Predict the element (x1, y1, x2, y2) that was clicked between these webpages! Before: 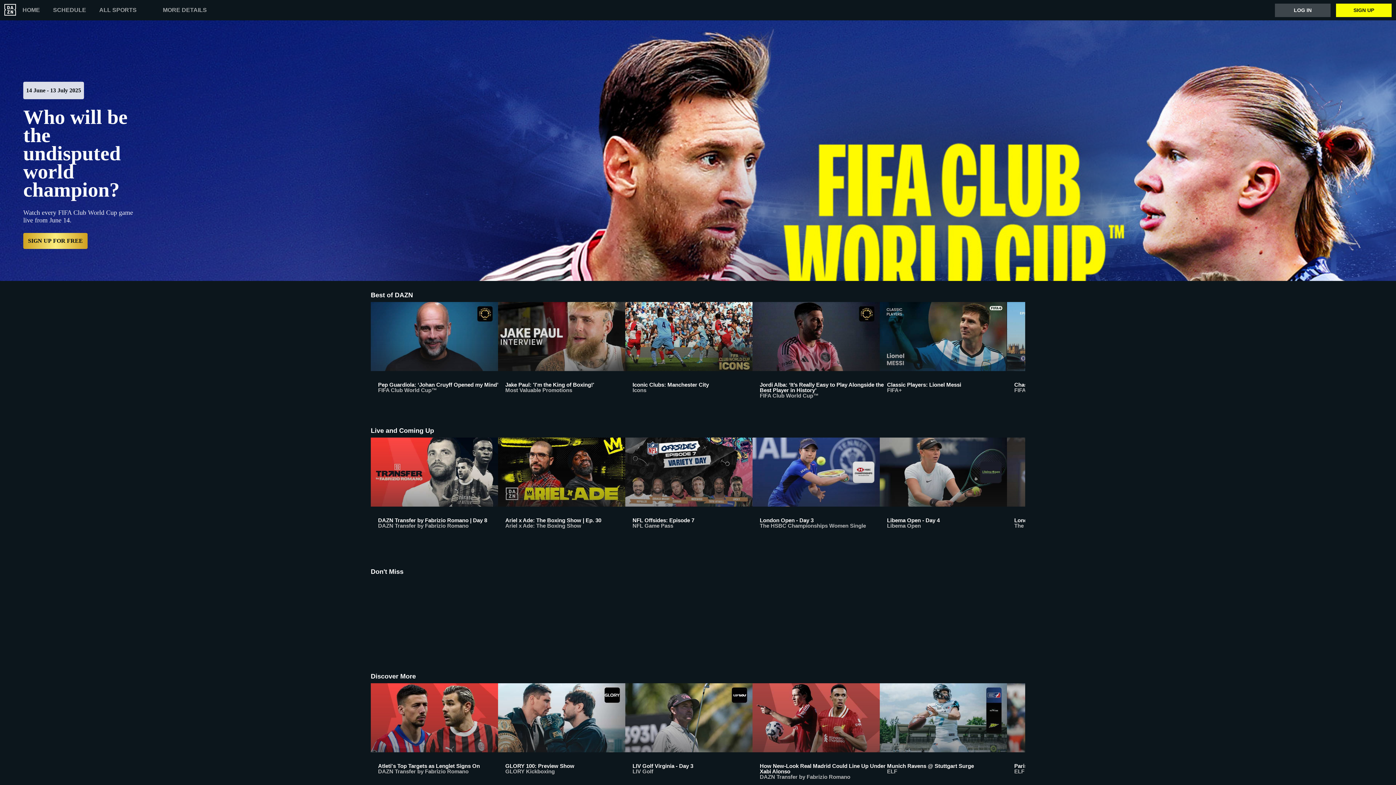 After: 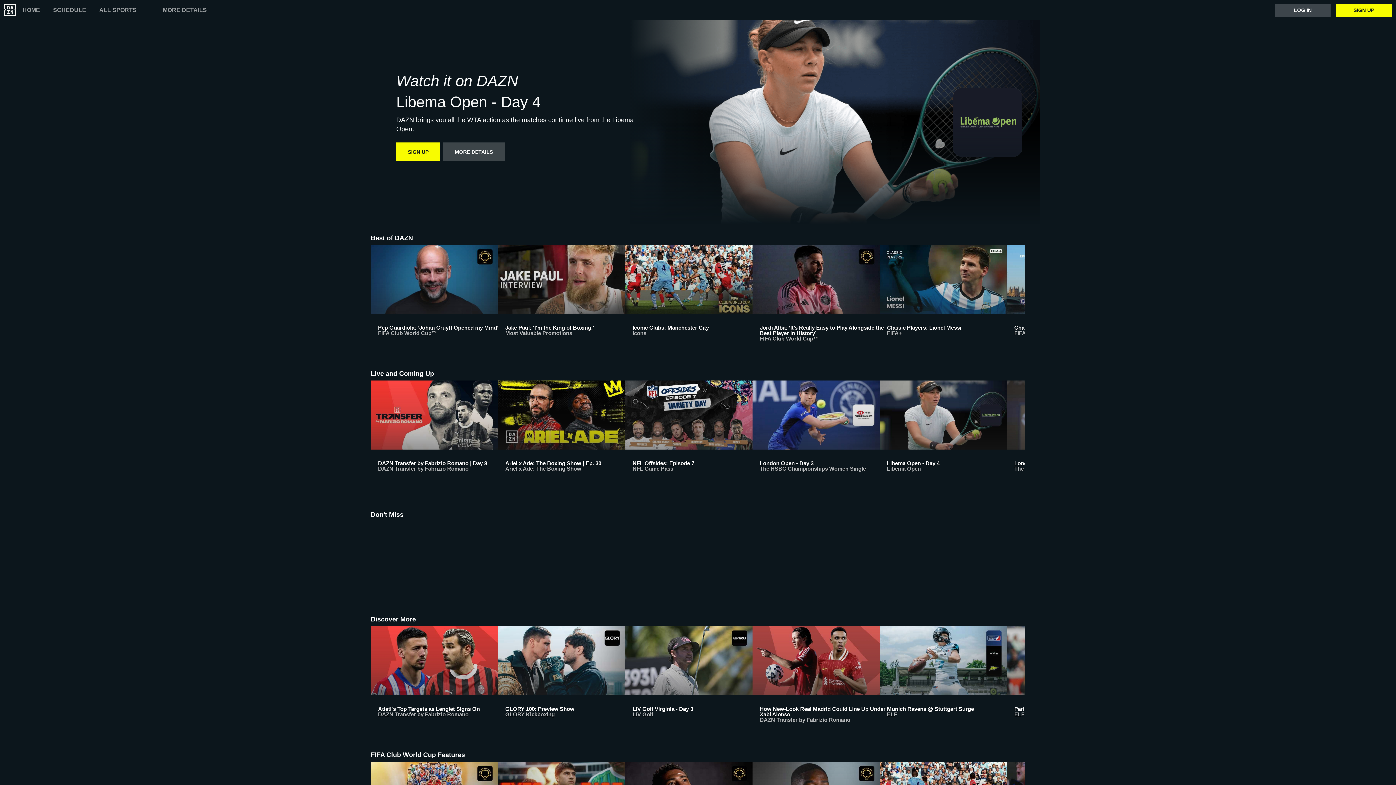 Action: bbox: (880, 437, 1007, 546) label: Libema Open - Day 4
Libema Open